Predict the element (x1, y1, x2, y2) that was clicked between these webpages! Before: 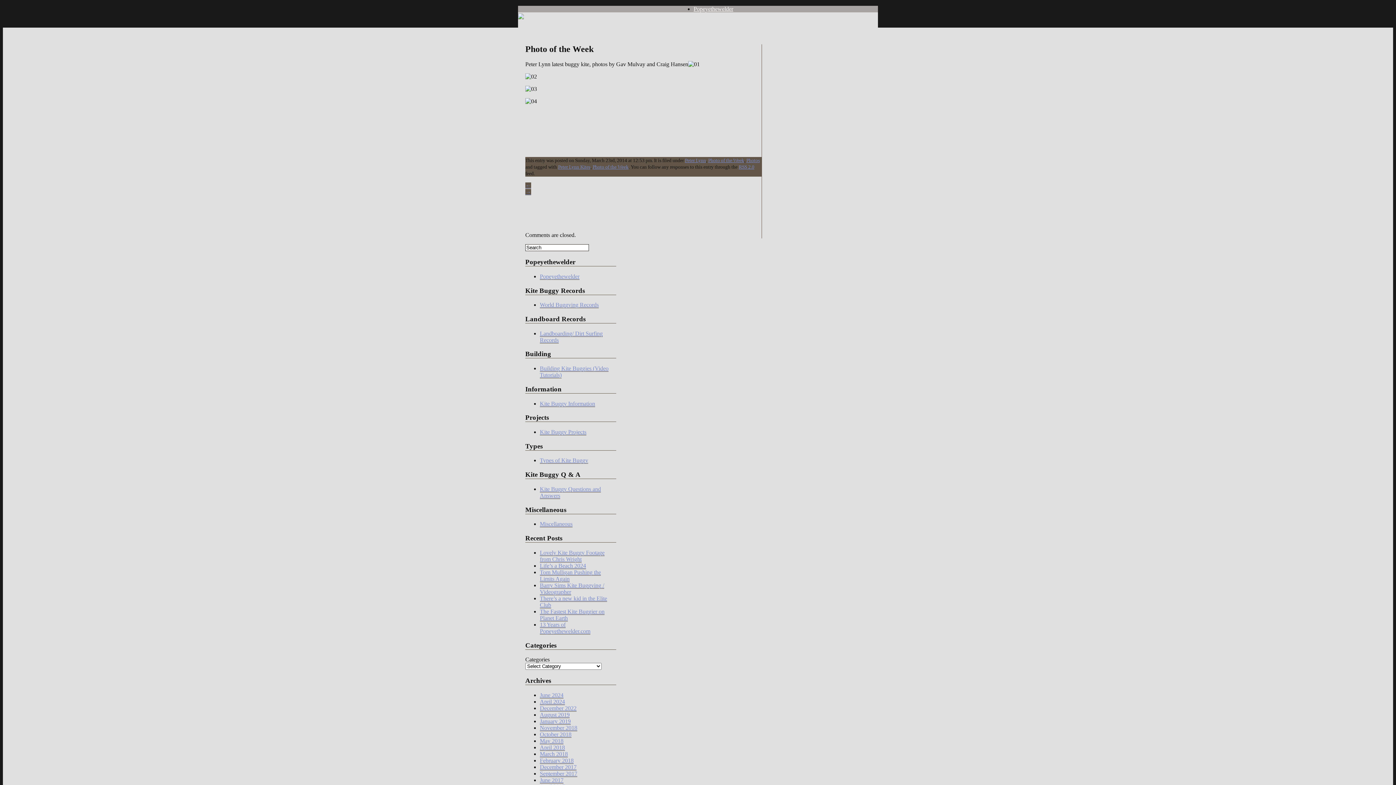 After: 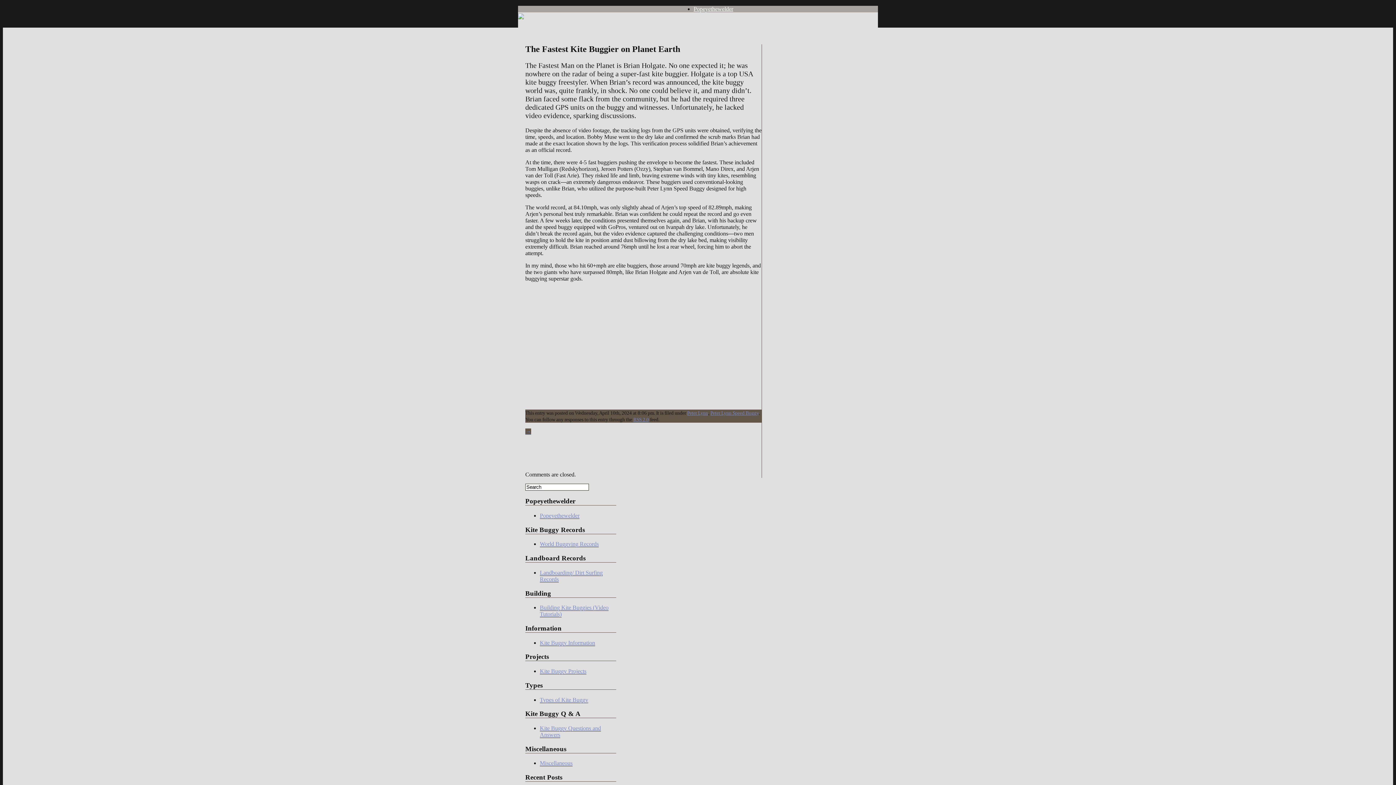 Action: label: The Fastest Kite Buggier on Planet Earth bbox: (540, 608, 604, 621)